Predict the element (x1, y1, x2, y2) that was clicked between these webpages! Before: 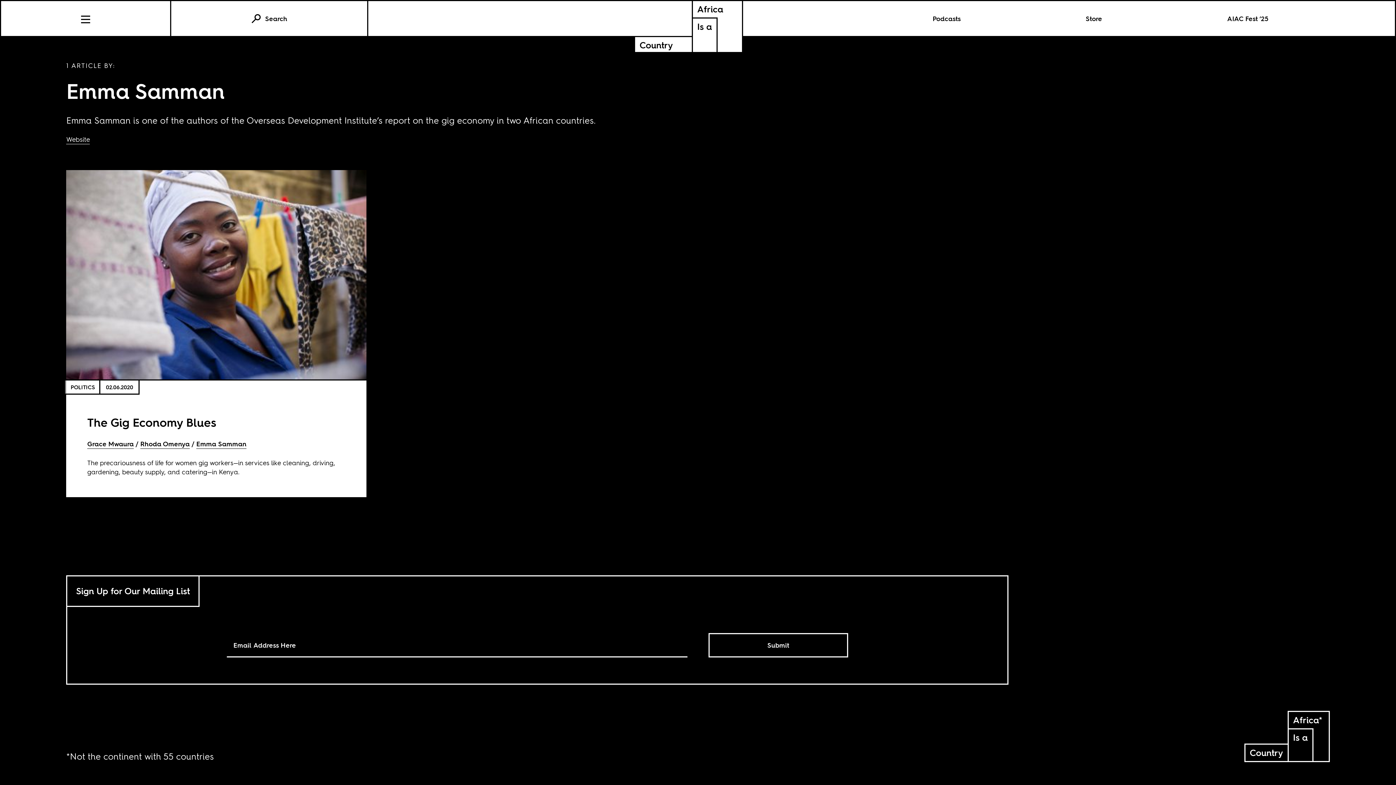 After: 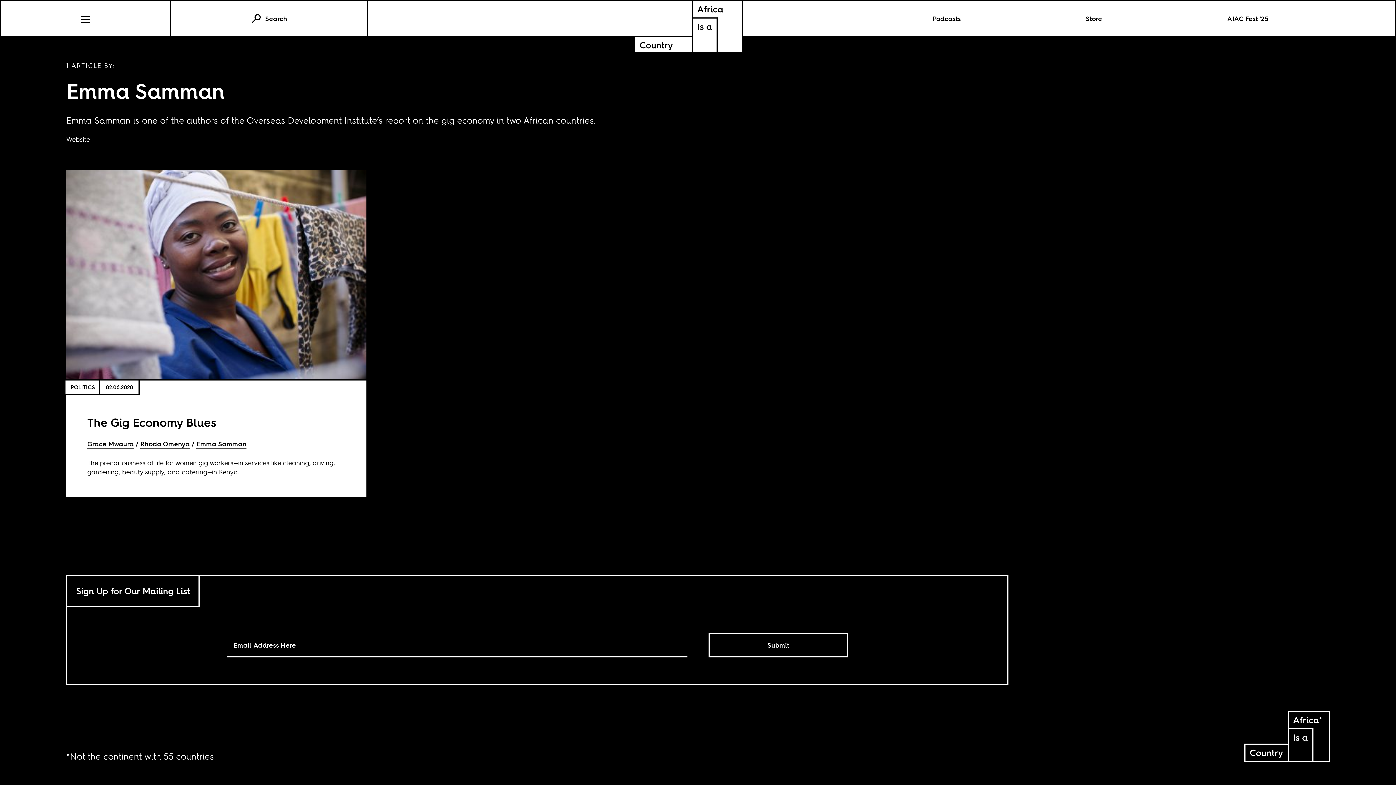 Action: label: Emma Samman bbox: (196, 439, 246, 448)